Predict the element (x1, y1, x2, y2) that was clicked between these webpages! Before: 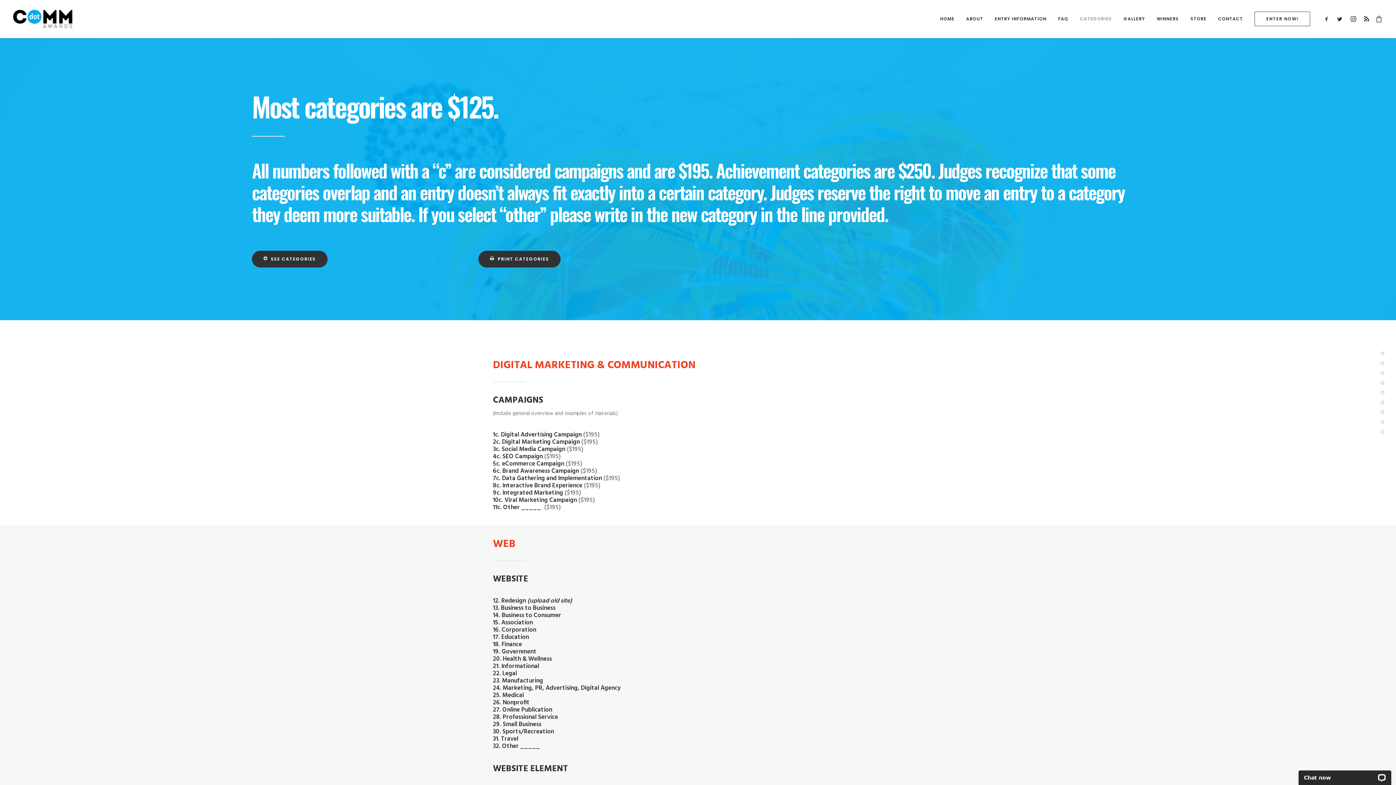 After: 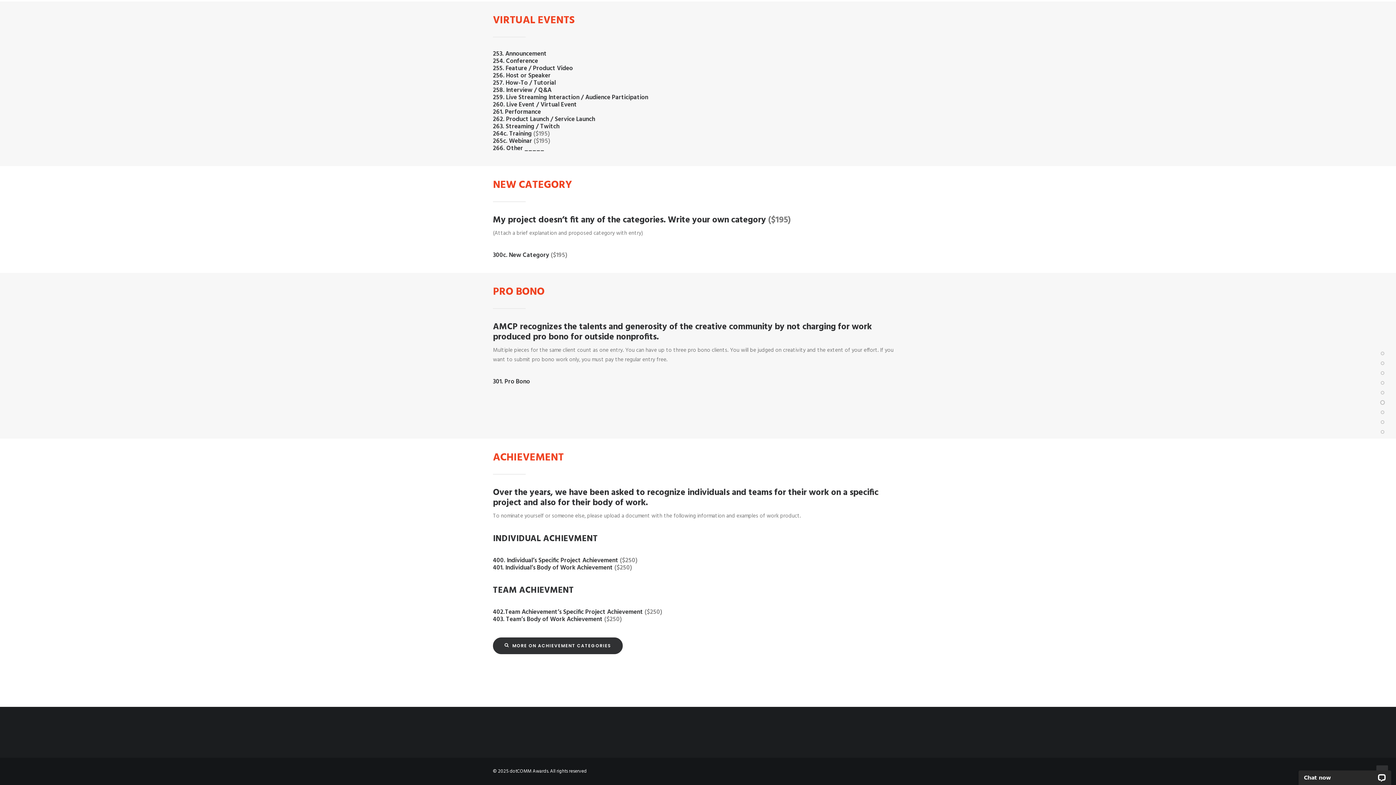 Action: label: VIRTUAL EVENTS bbox: (1377, 397, 1388, 408)